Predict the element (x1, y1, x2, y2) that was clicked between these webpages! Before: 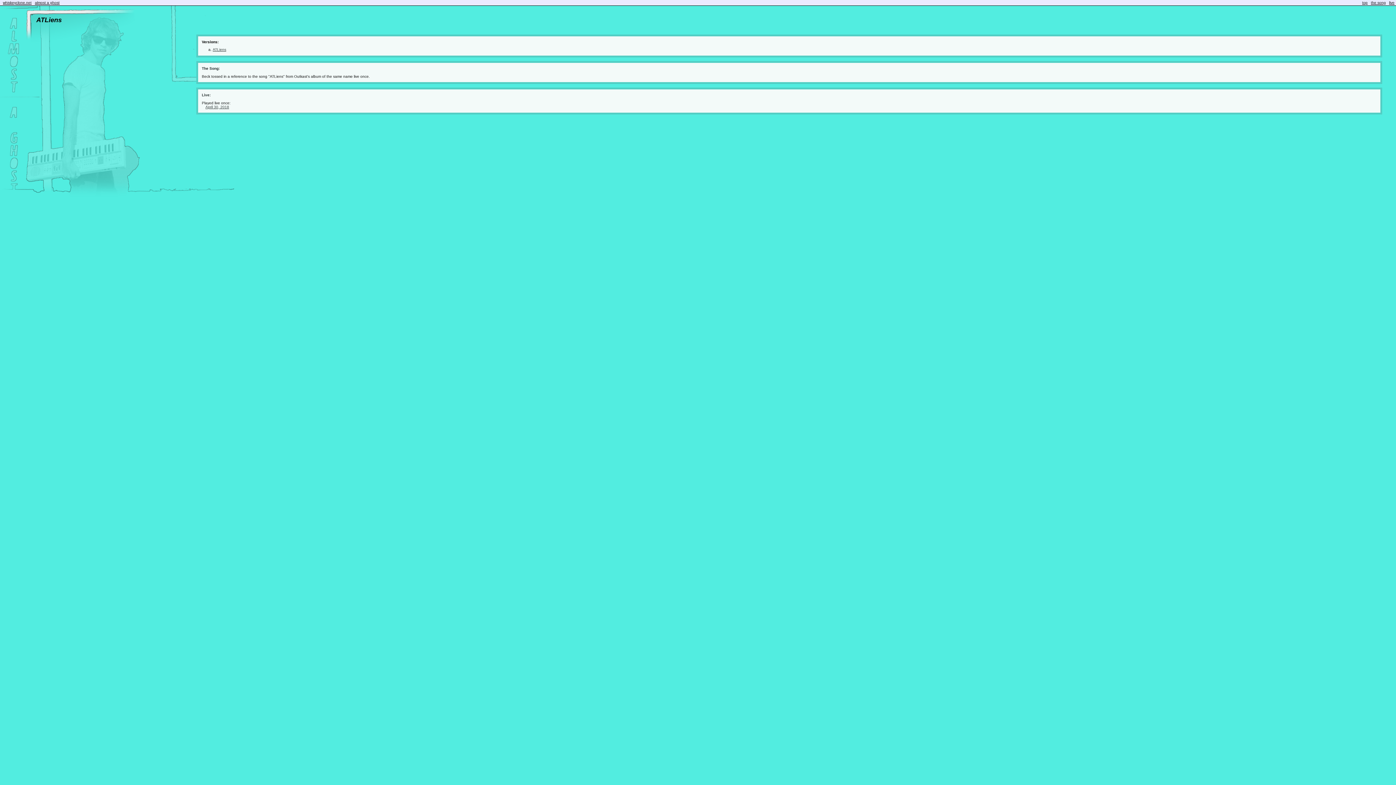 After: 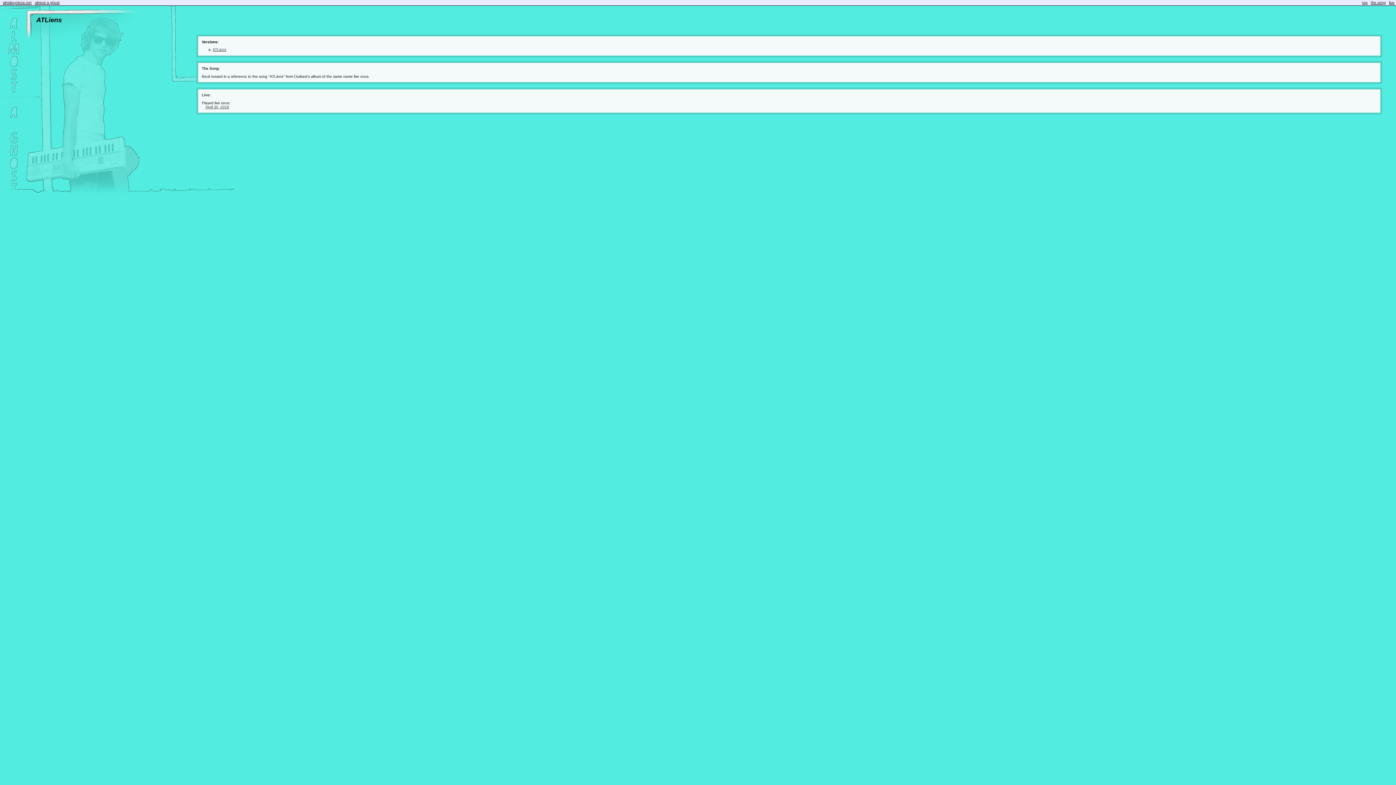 Action: bbox: (1362, 0, 1368, 4) label: top